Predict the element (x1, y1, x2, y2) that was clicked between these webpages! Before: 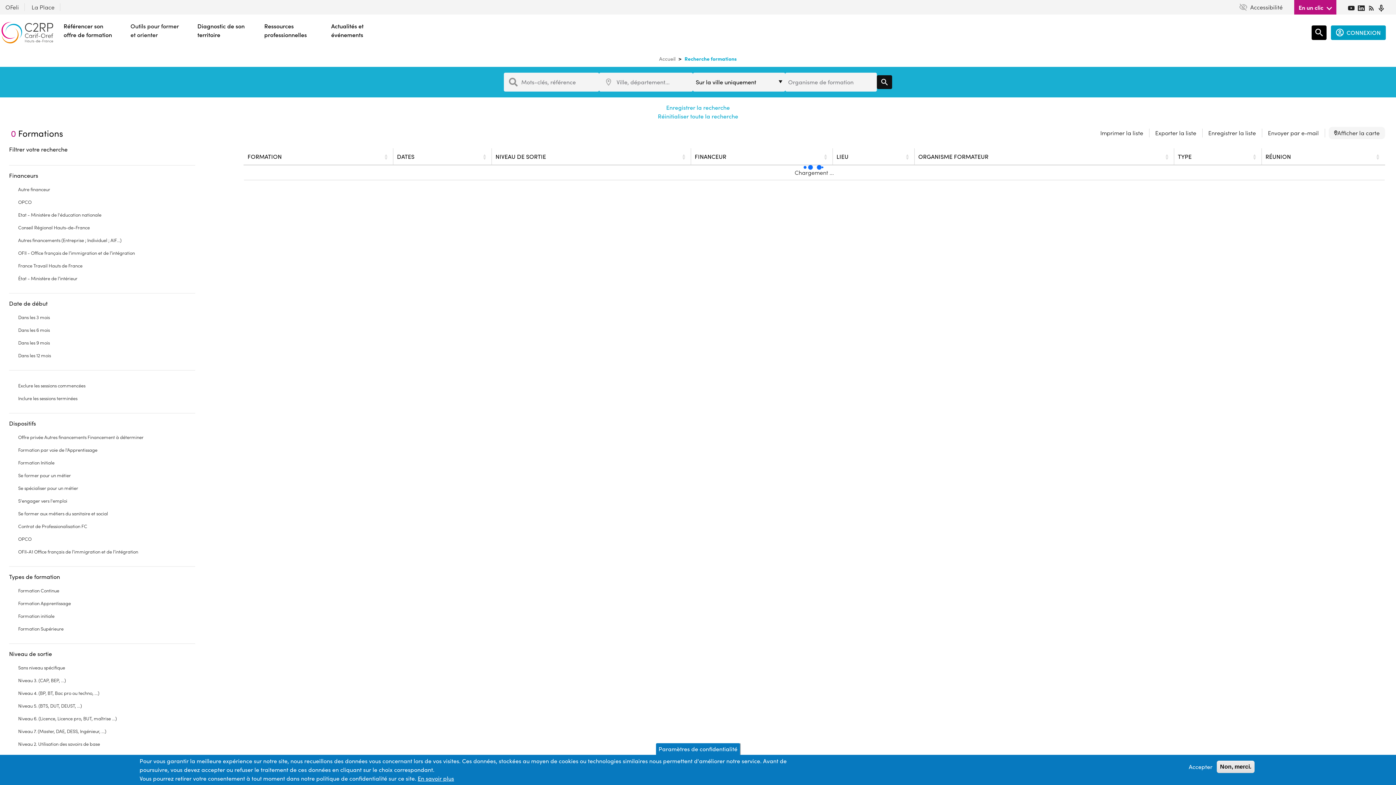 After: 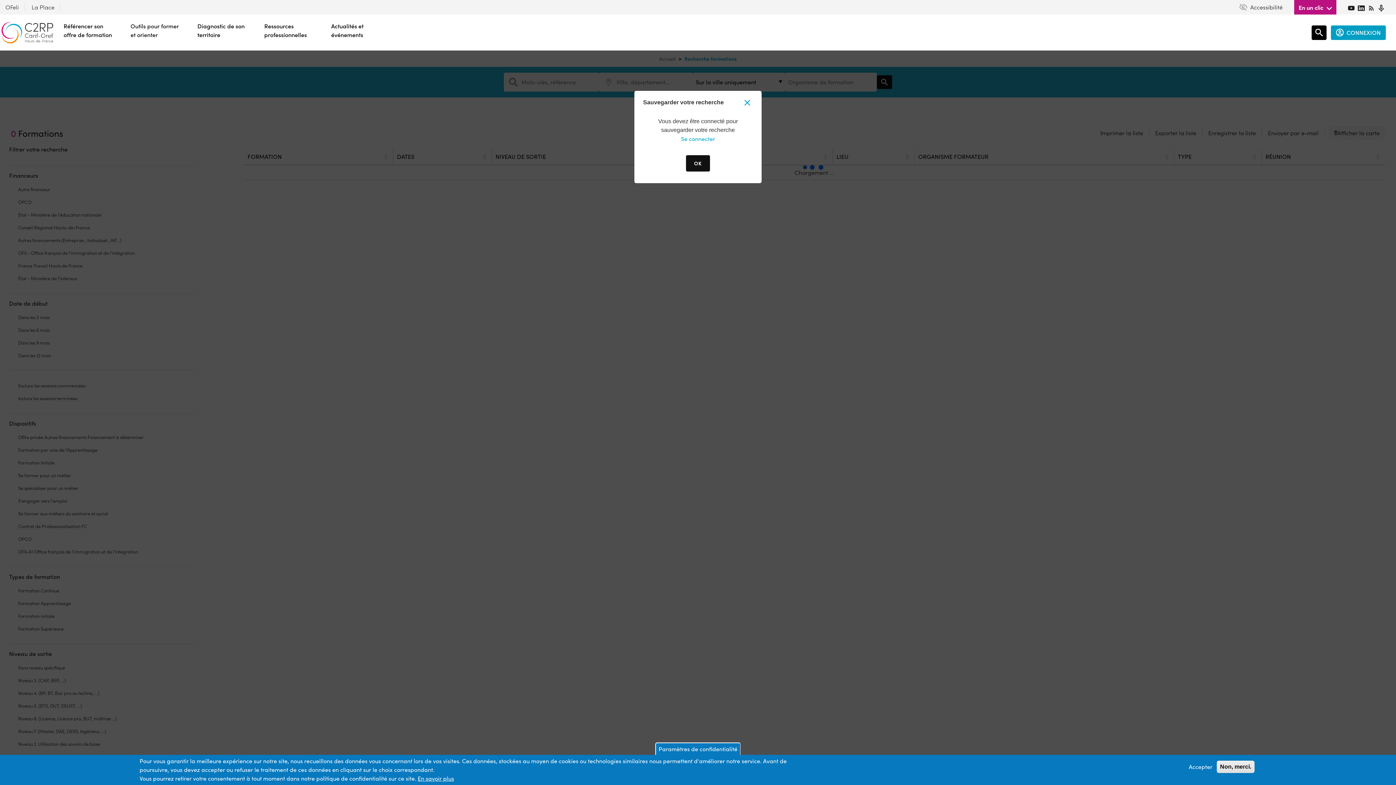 Action: bbox: (666, 103, 730, 111) label: Enregistrer la recherche